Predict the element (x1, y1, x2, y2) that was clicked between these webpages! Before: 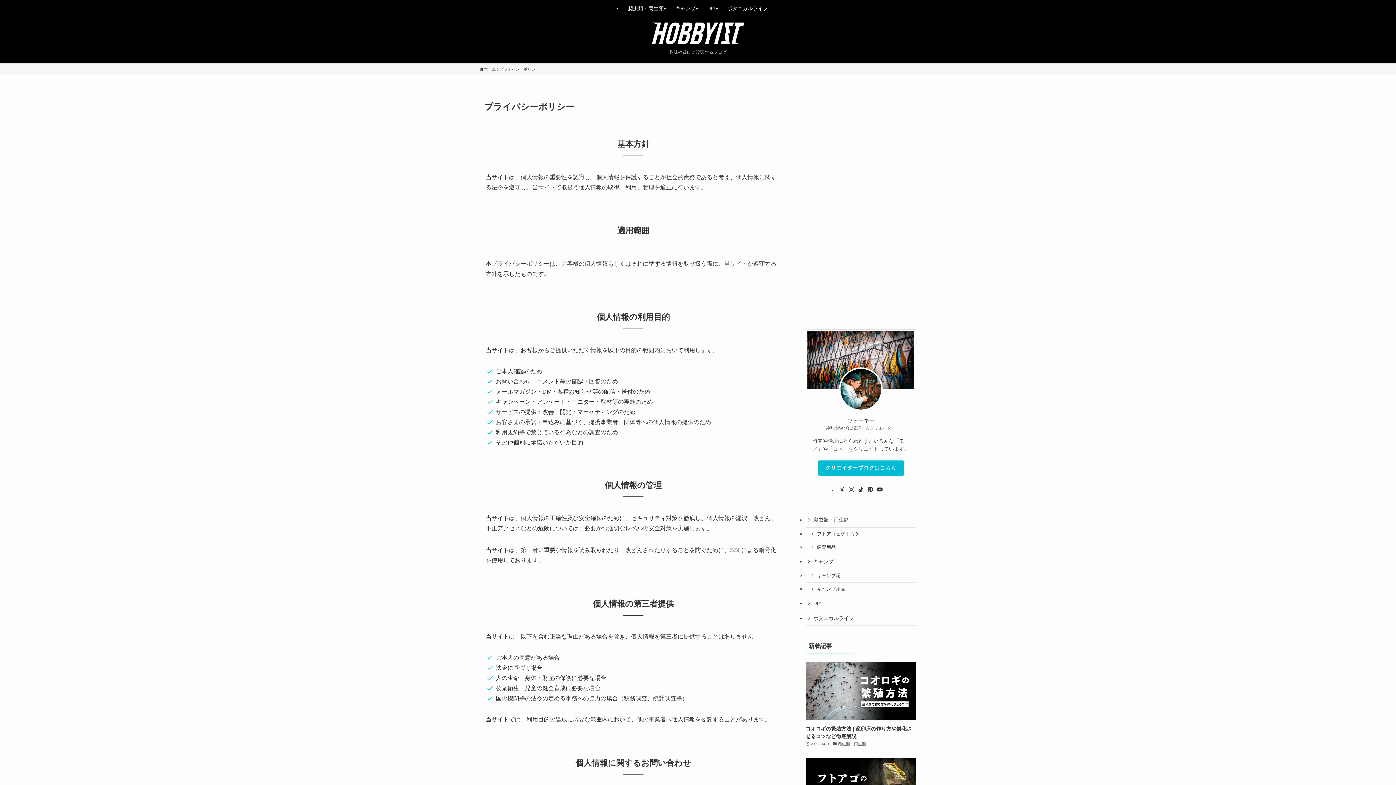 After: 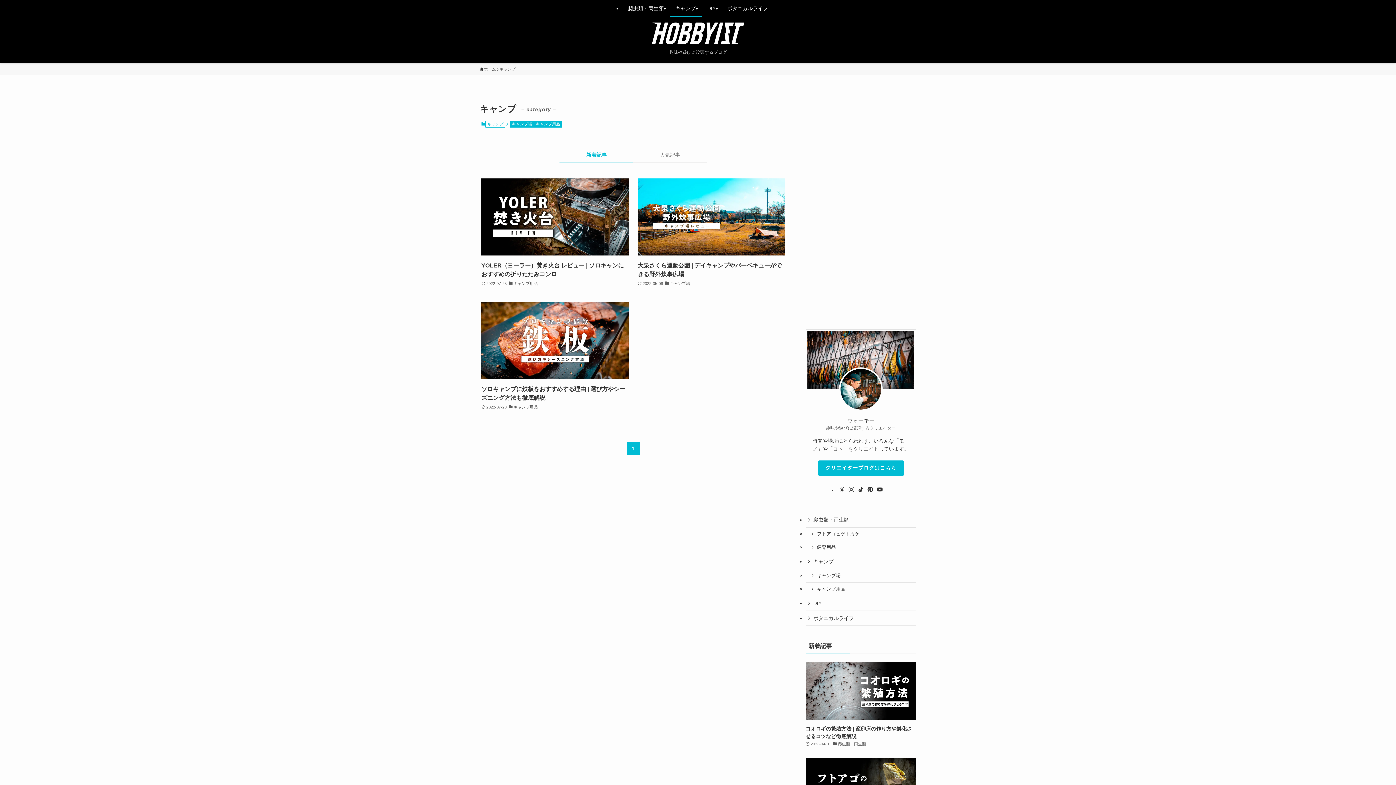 Action: label: キャンプ bbox: (669, 0, 701, 16)